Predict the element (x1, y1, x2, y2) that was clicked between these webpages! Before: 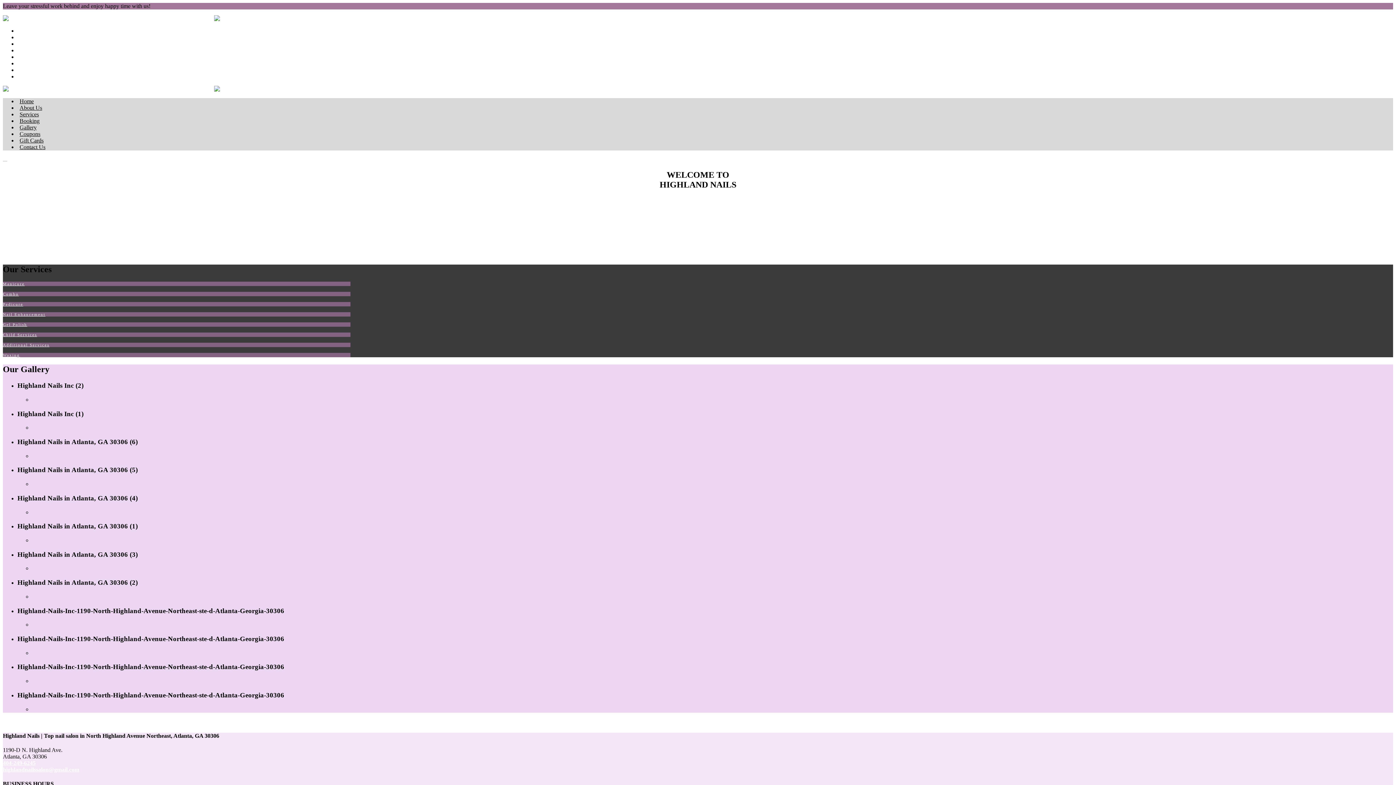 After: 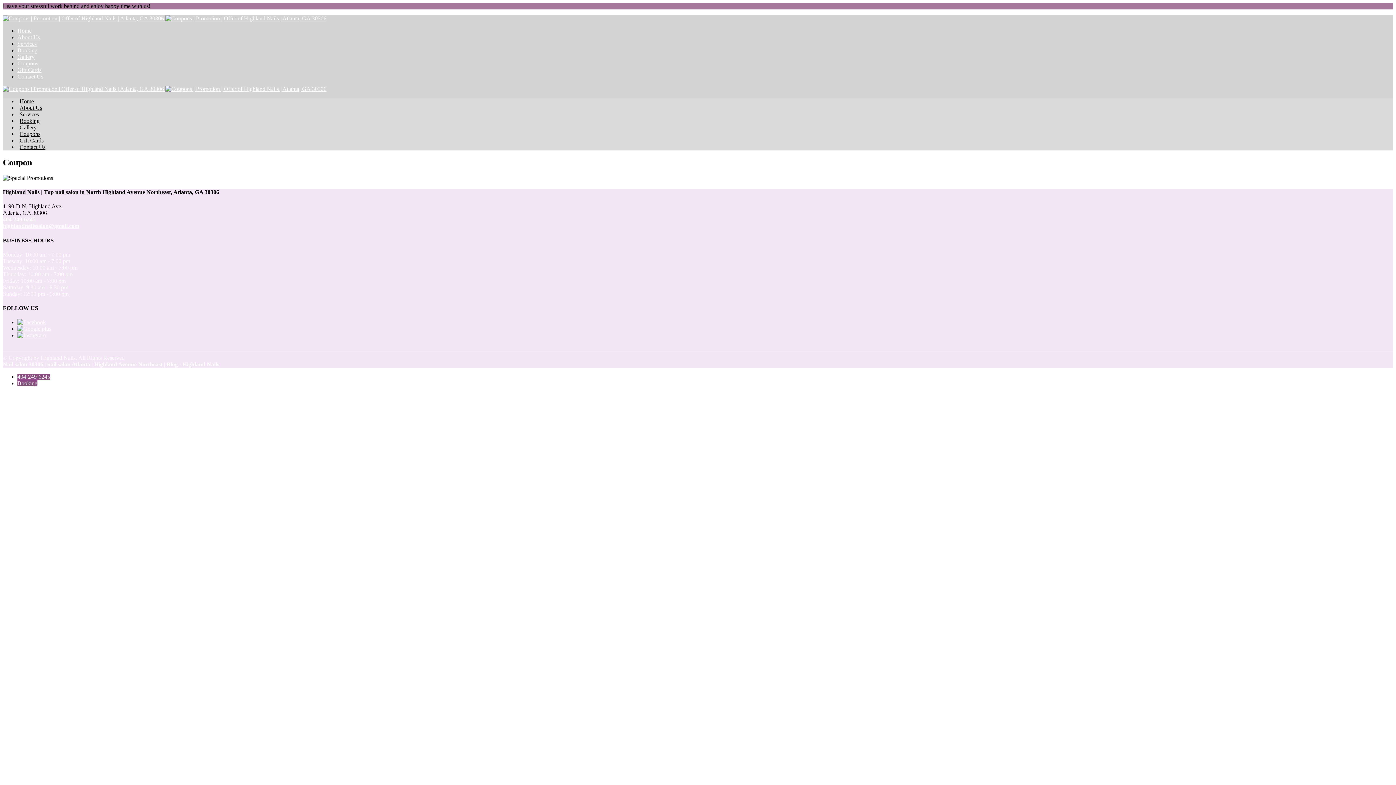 Action: label: Coupons bbox: (17, 60, 38, 66)